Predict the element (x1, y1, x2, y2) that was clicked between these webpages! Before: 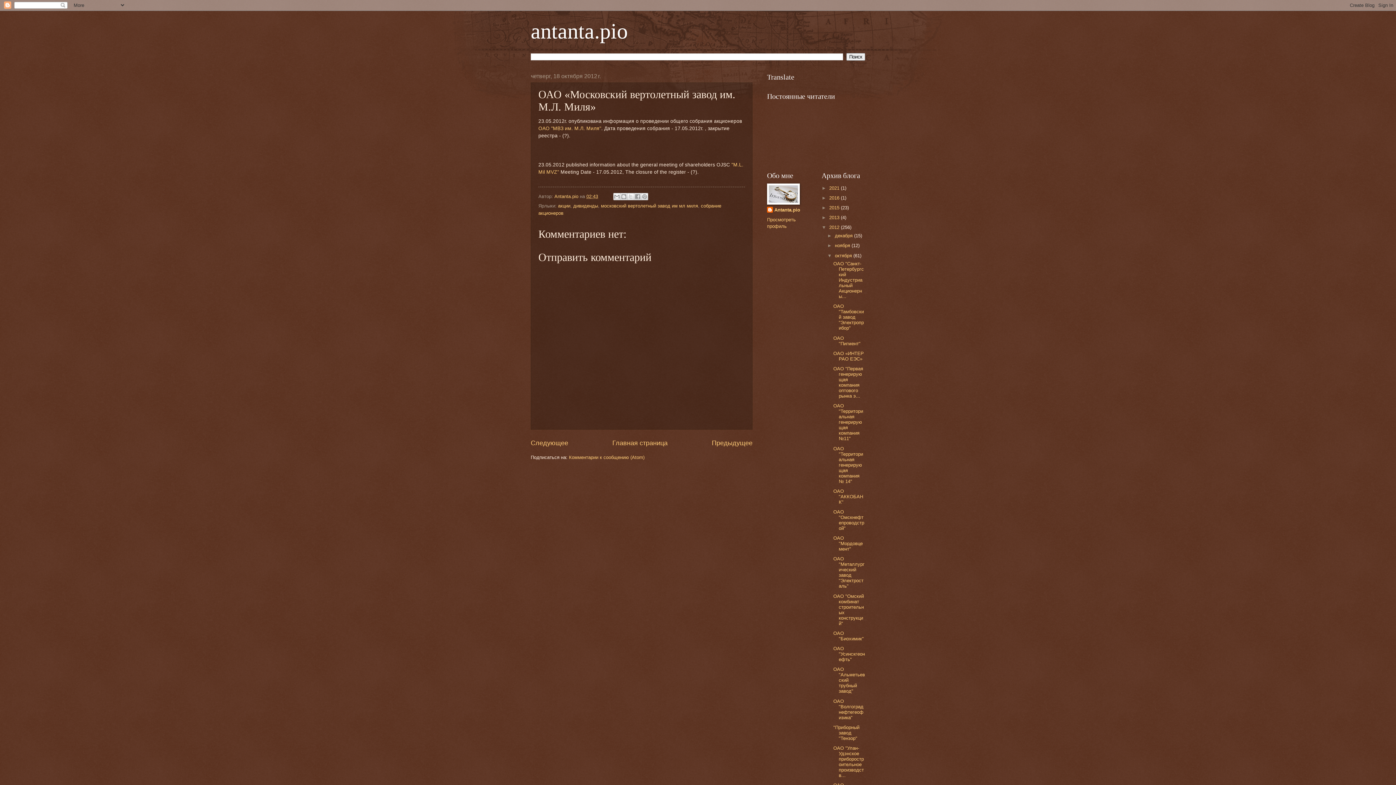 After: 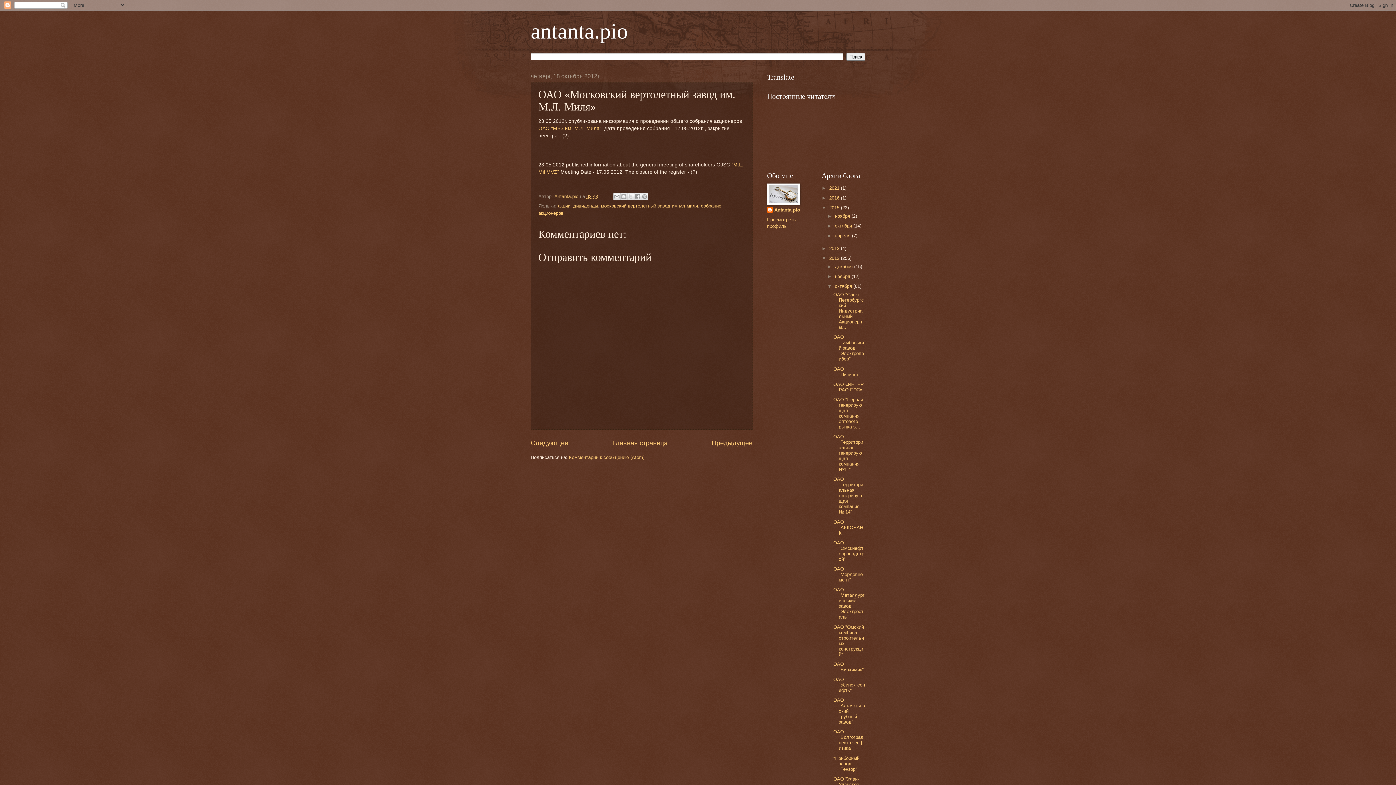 Action: label: ►   bbox: (821, 205, 829, 210)